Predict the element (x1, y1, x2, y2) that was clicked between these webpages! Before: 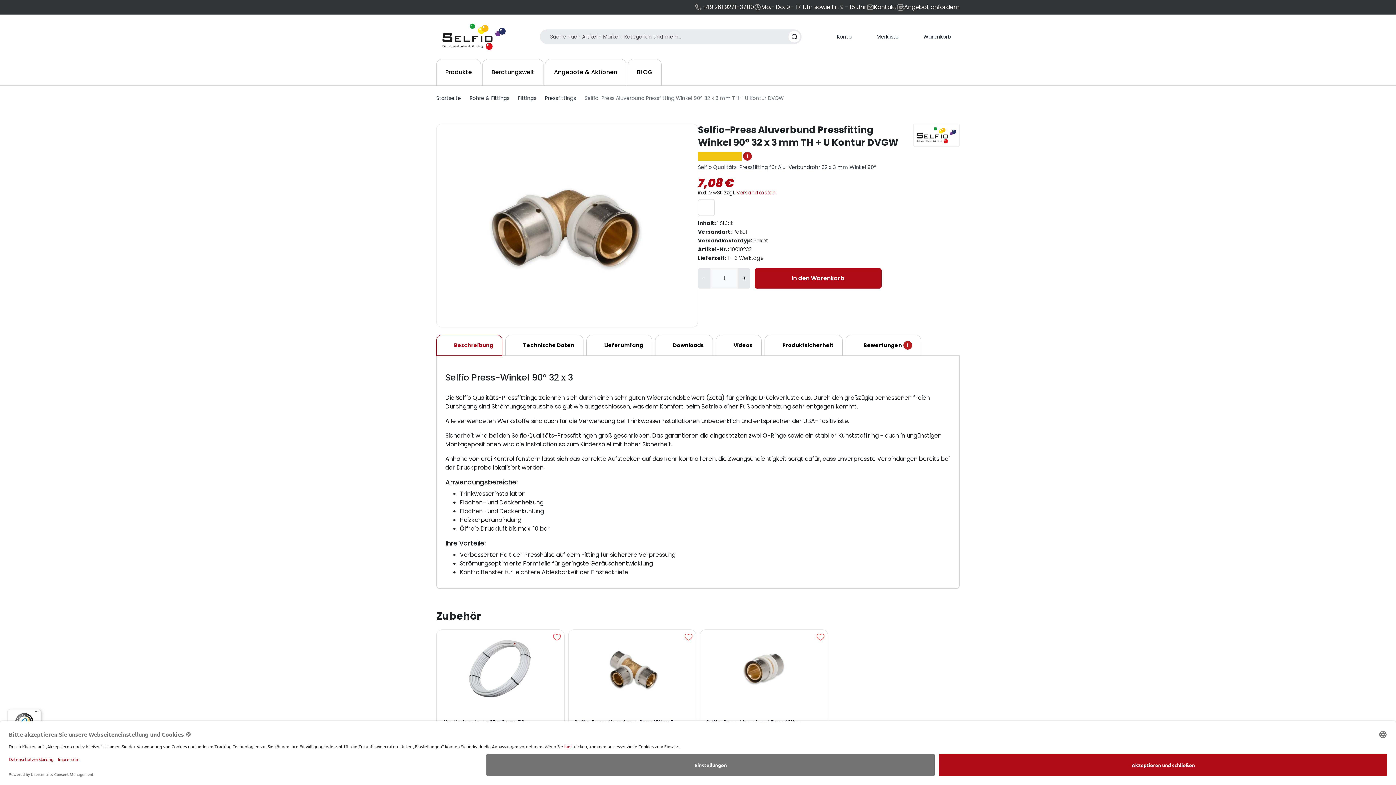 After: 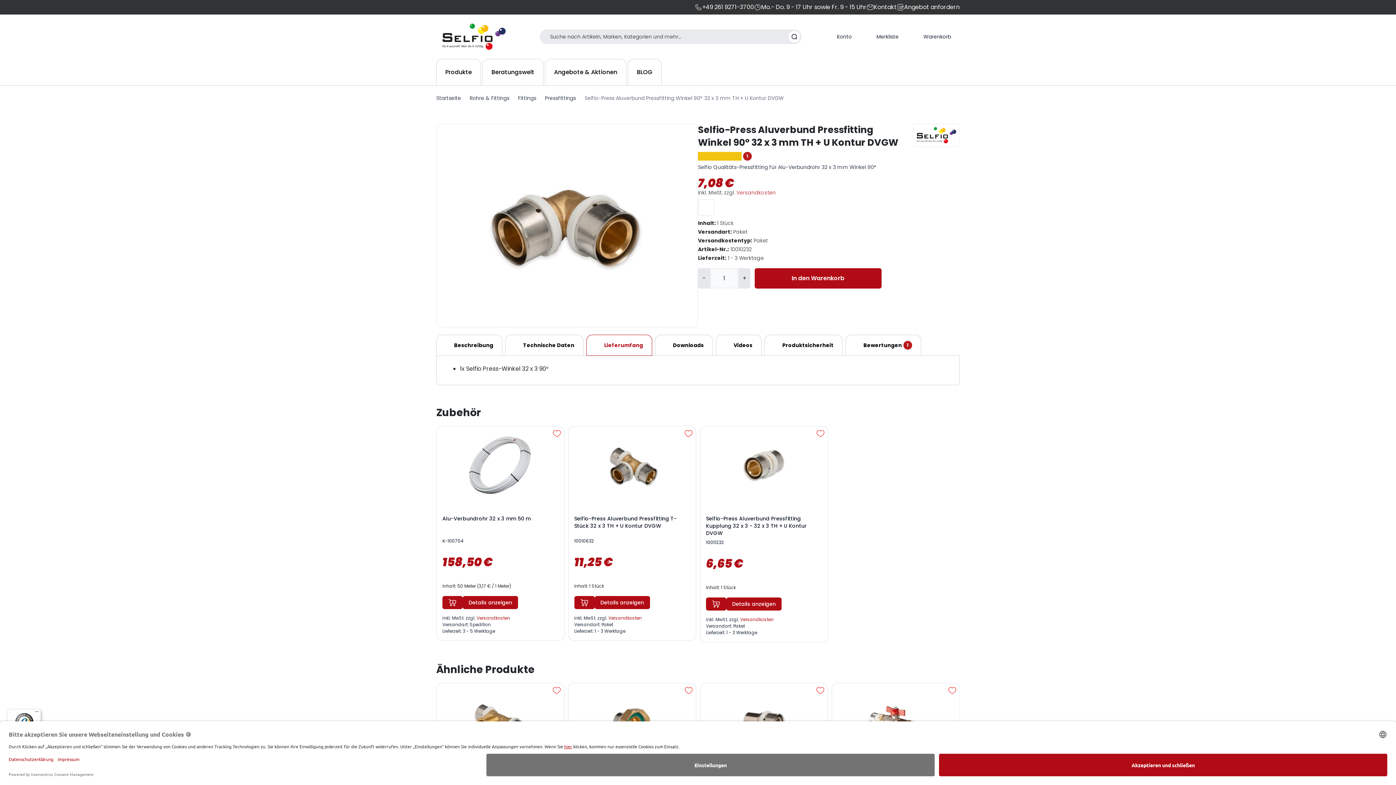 Action: bbox: (586, 335, 652, 356) label: Lieferumfang